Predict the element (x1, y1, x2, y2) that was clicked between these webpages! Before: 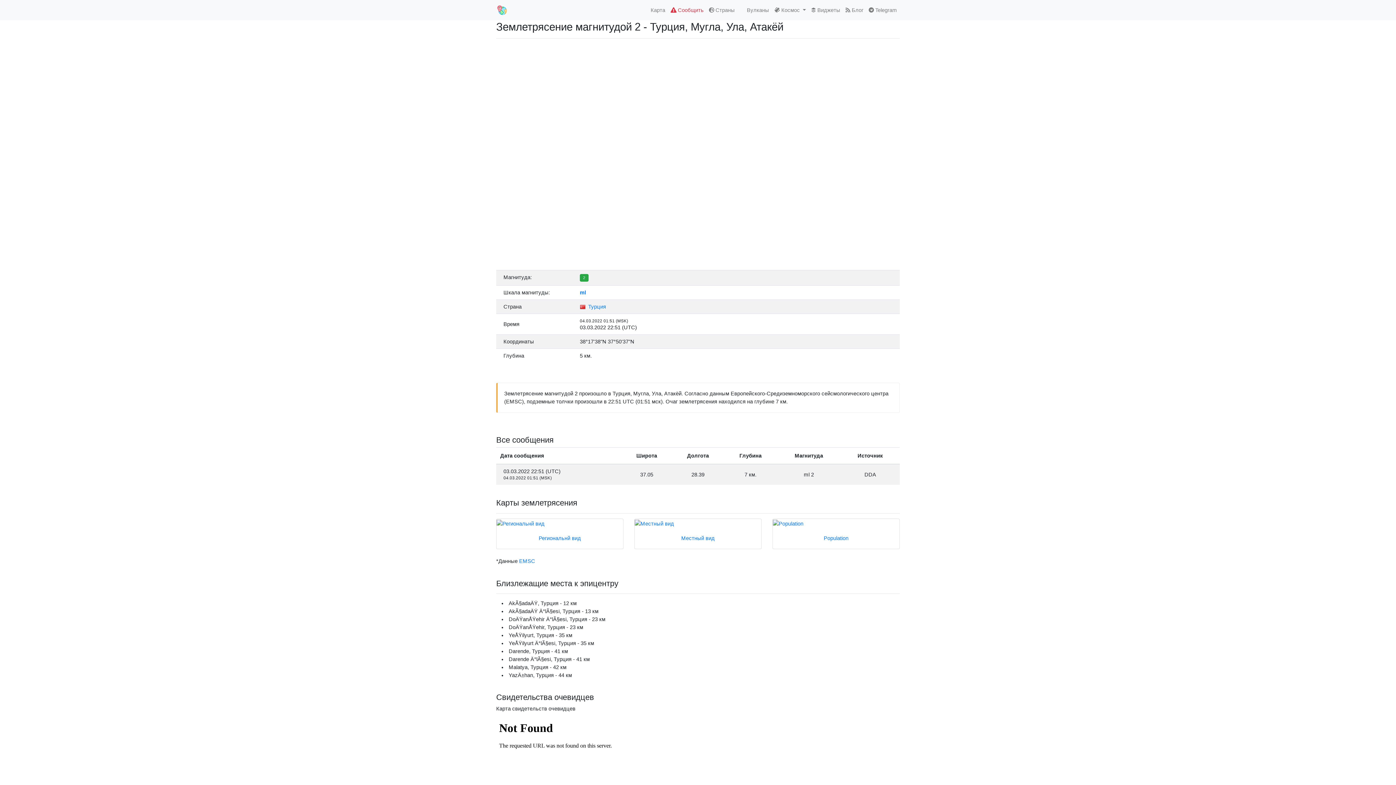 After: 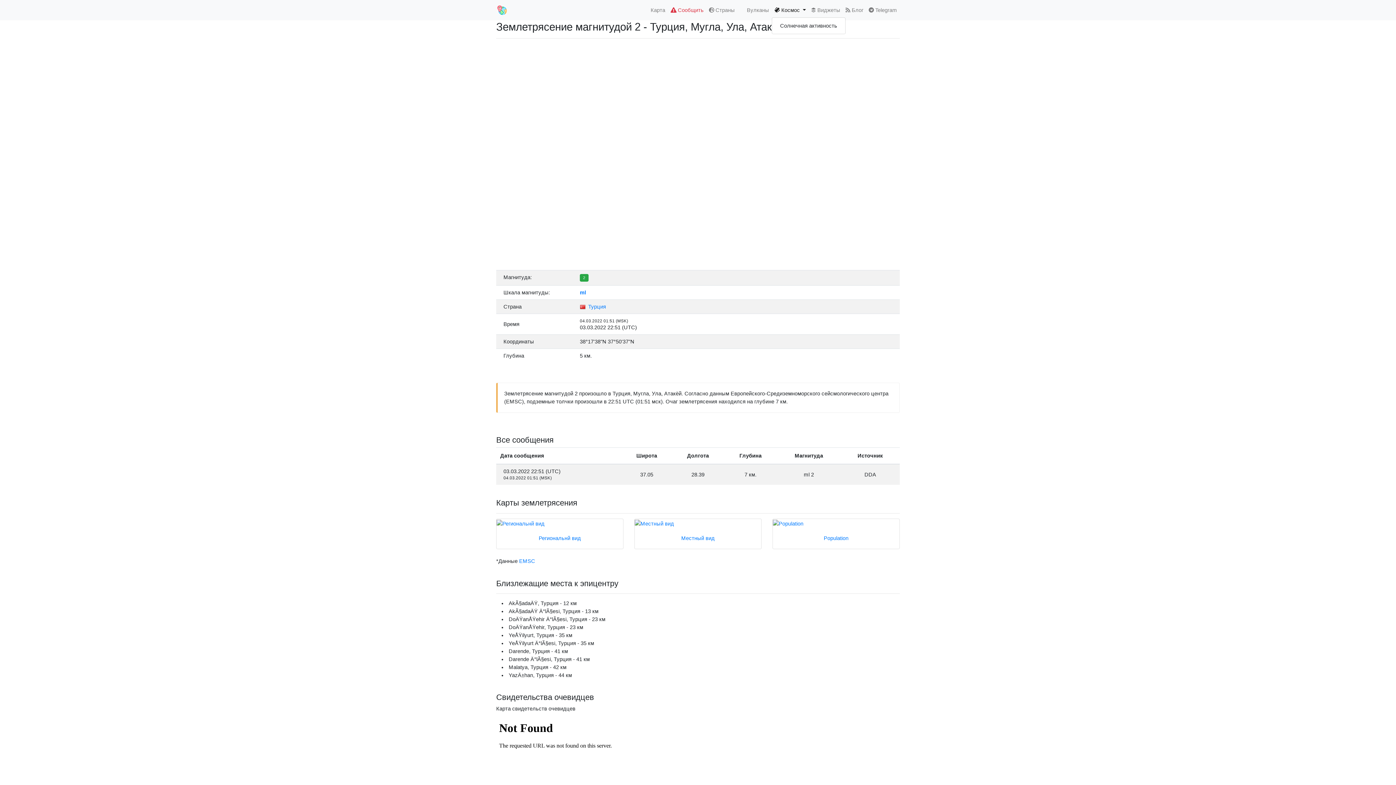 Action: label:  Космос  bbox: (771, 3, 808, 16)